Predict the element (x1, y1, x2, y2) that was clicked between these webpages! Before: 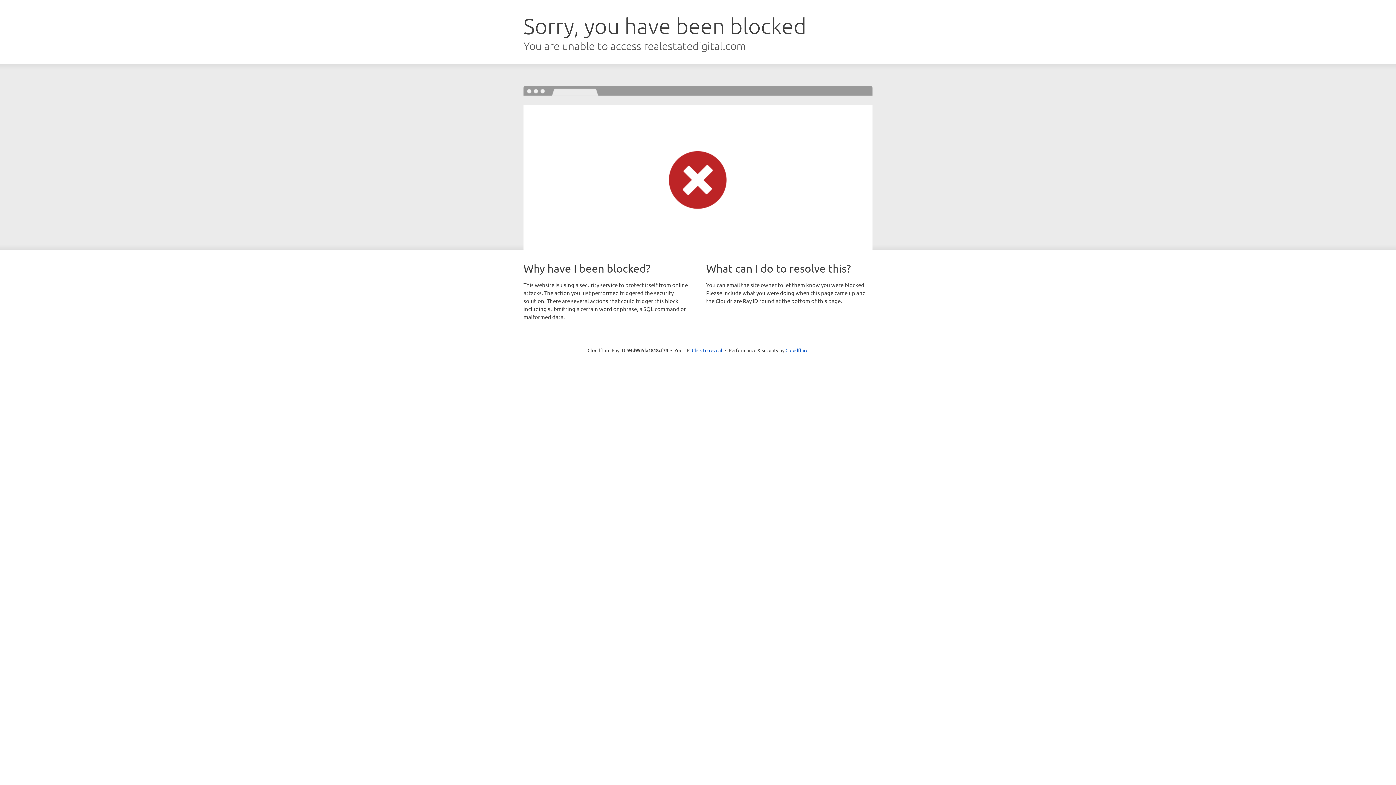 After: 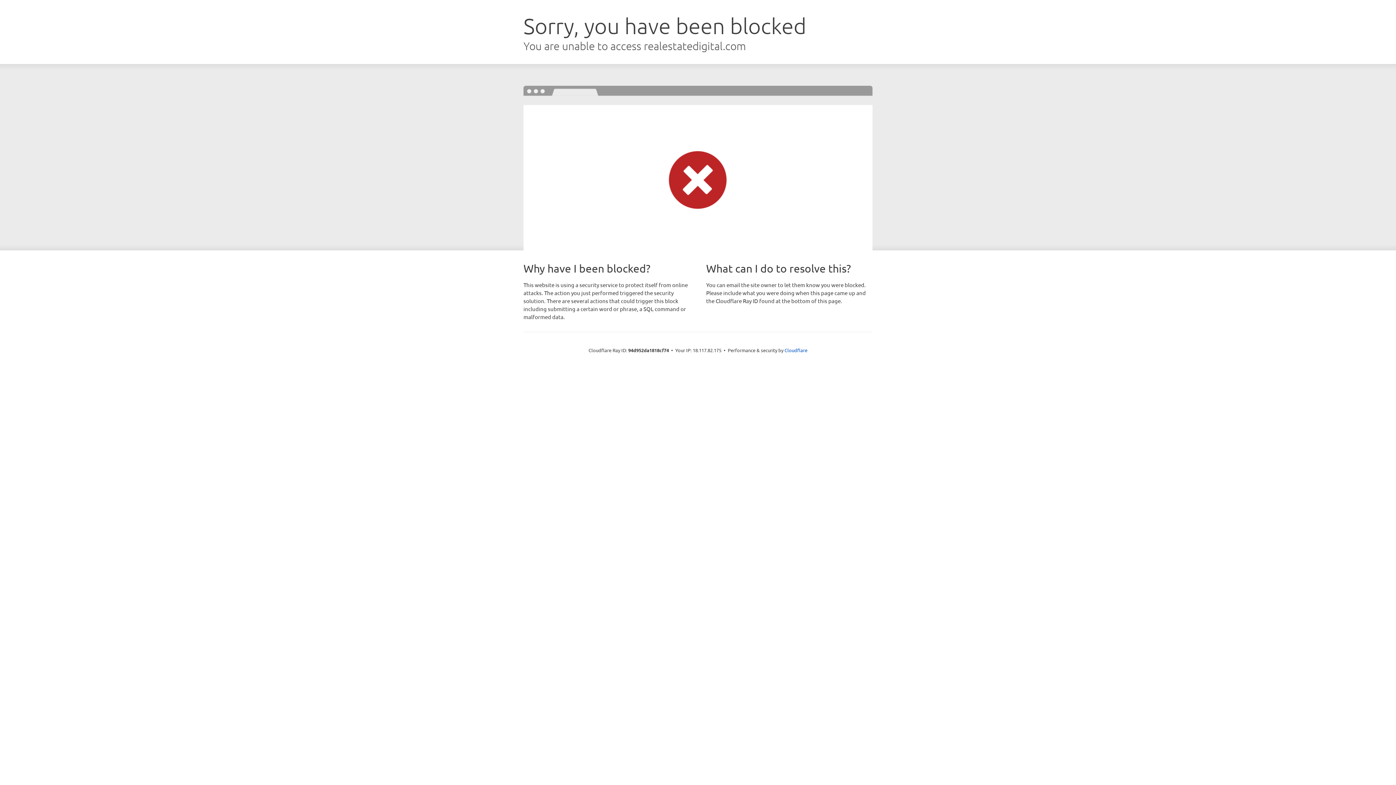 Action: bbox: (692, 346, 722, 353) label: Click to reveal